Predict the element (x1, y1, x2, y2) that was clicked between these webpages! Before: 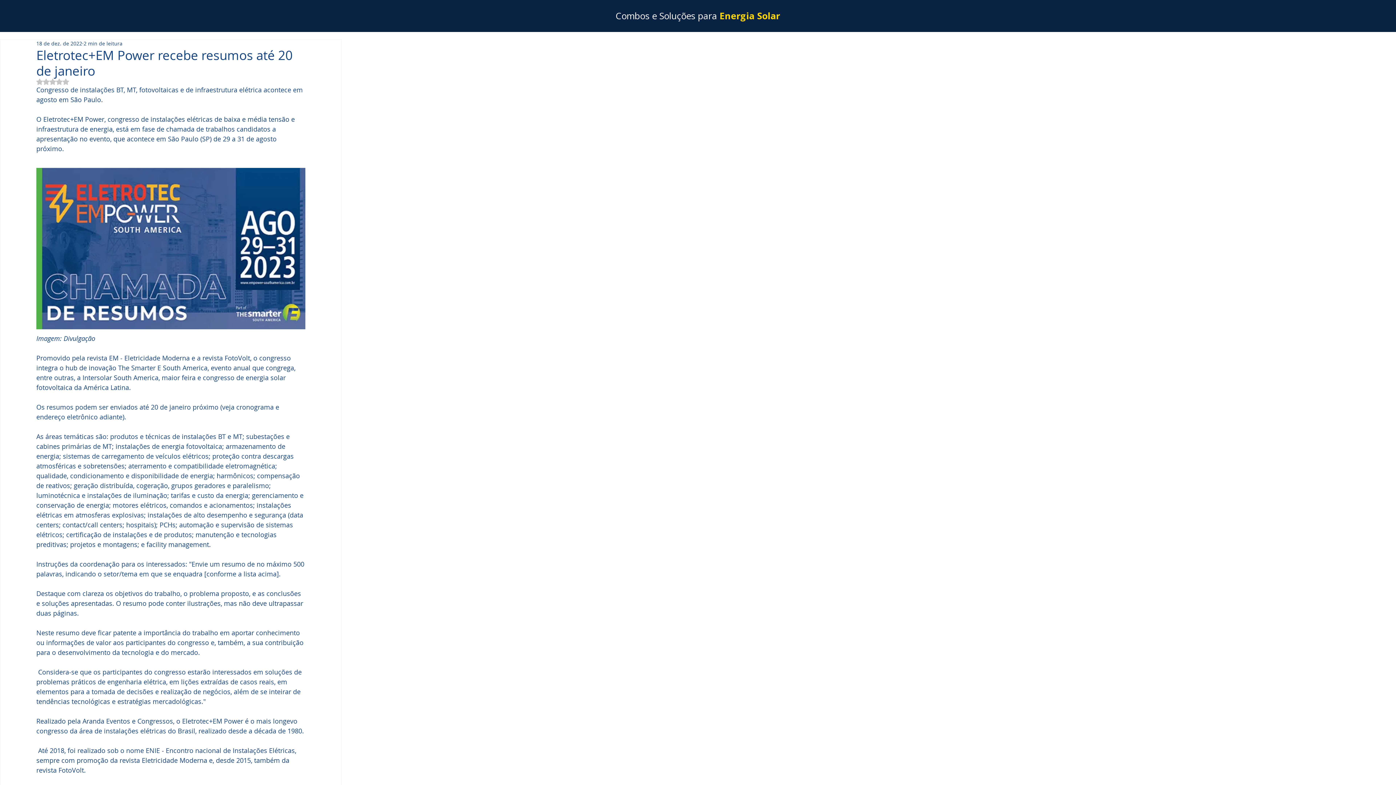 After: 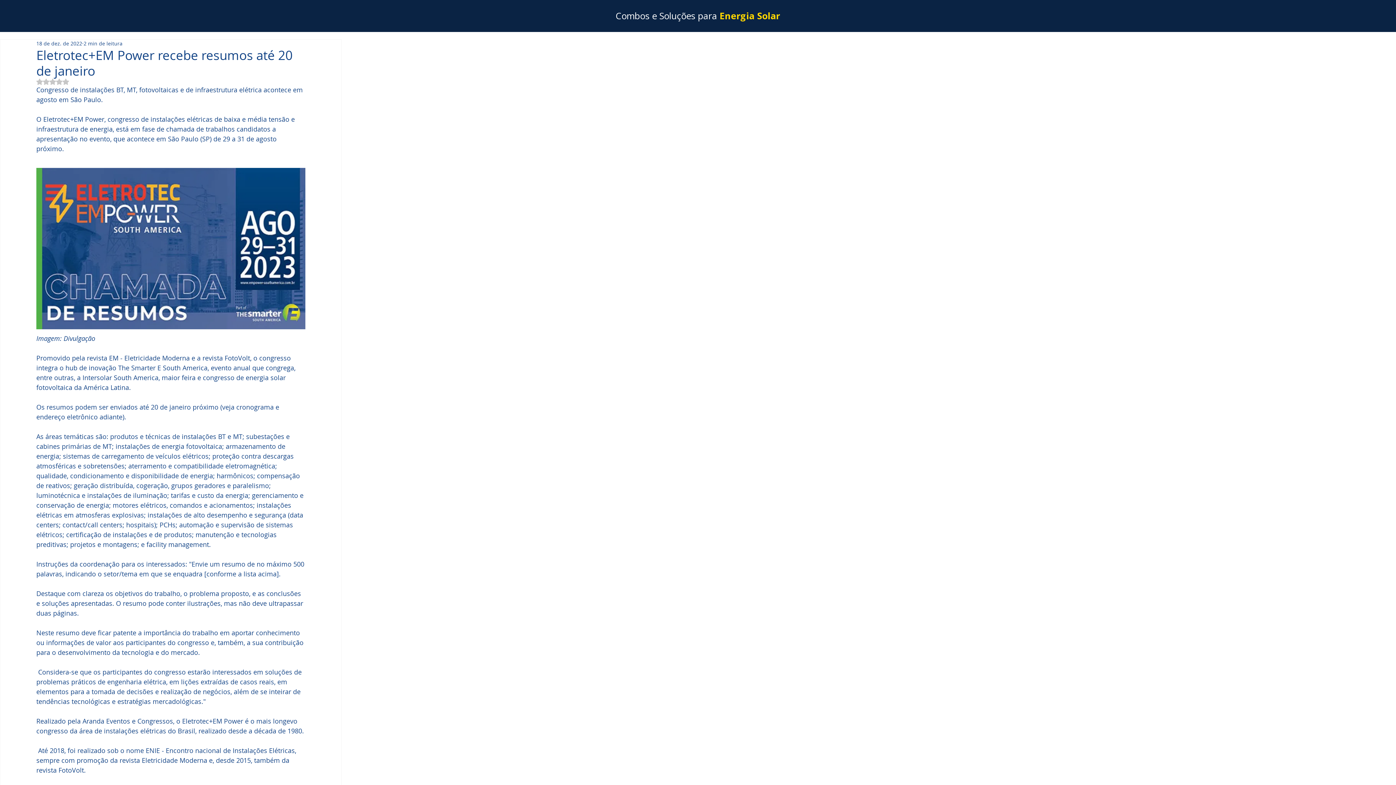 Action: bbox: (36, 78, 69, 85) label: Avaliado com NaN de 5 estrelas.